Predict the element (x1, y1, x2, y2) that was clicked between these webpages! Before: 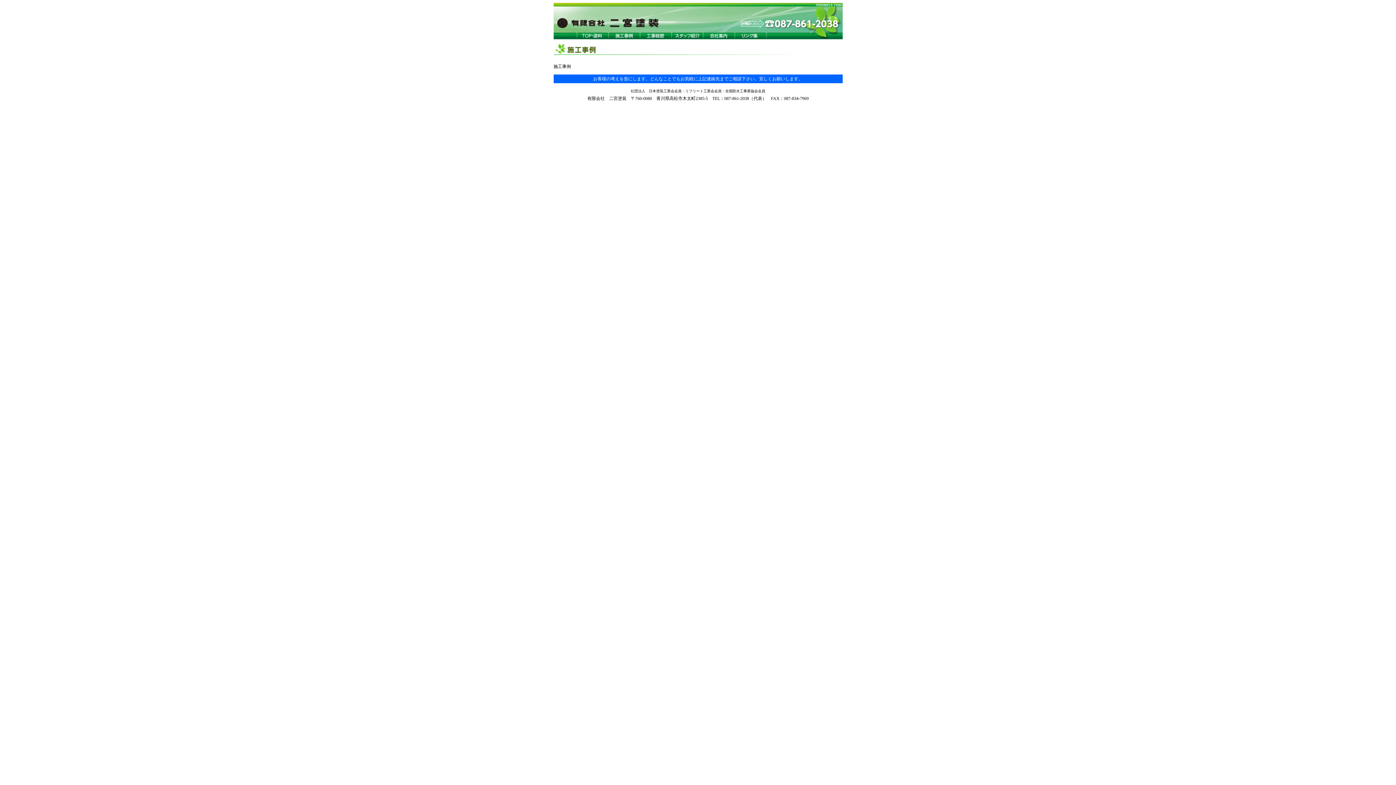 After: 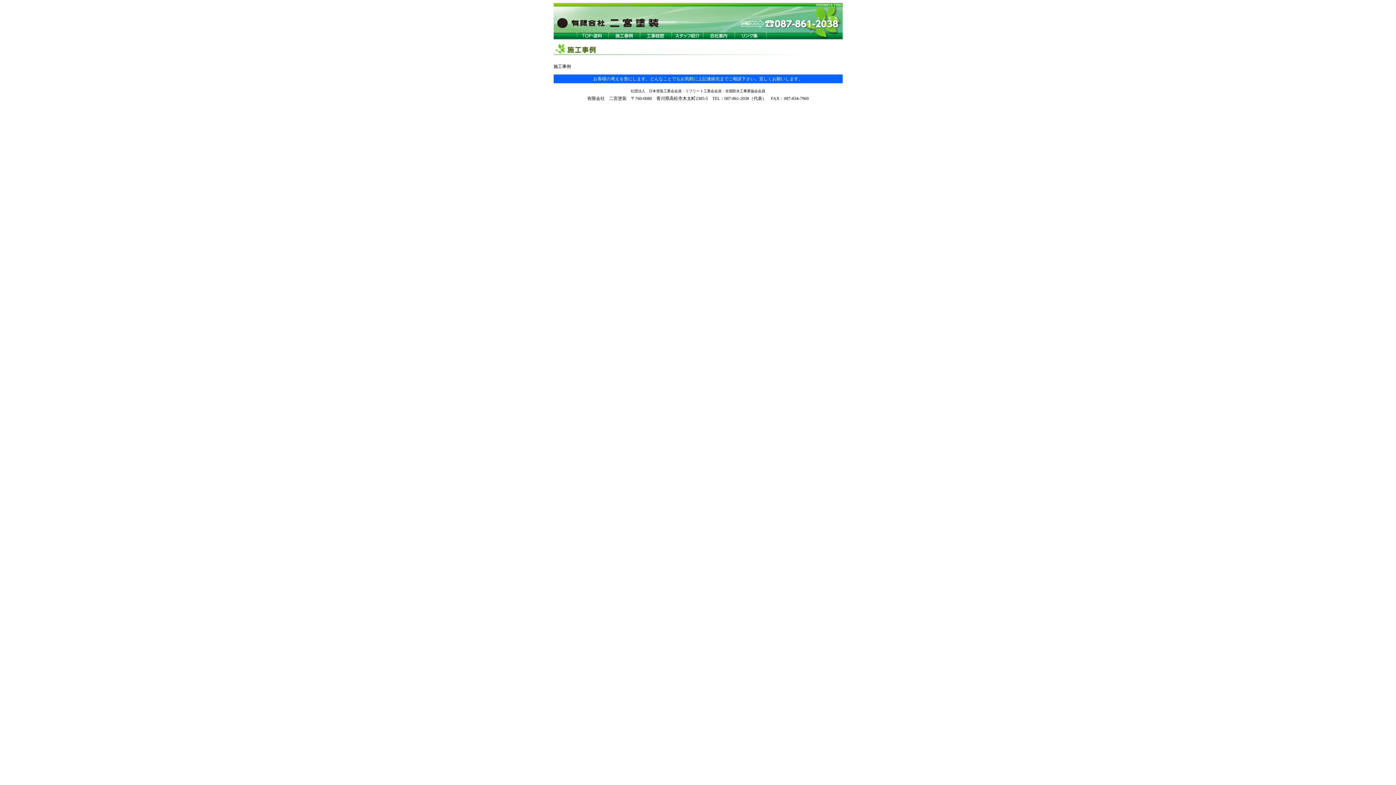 Action: bbox: (608, 35, 640, 40)